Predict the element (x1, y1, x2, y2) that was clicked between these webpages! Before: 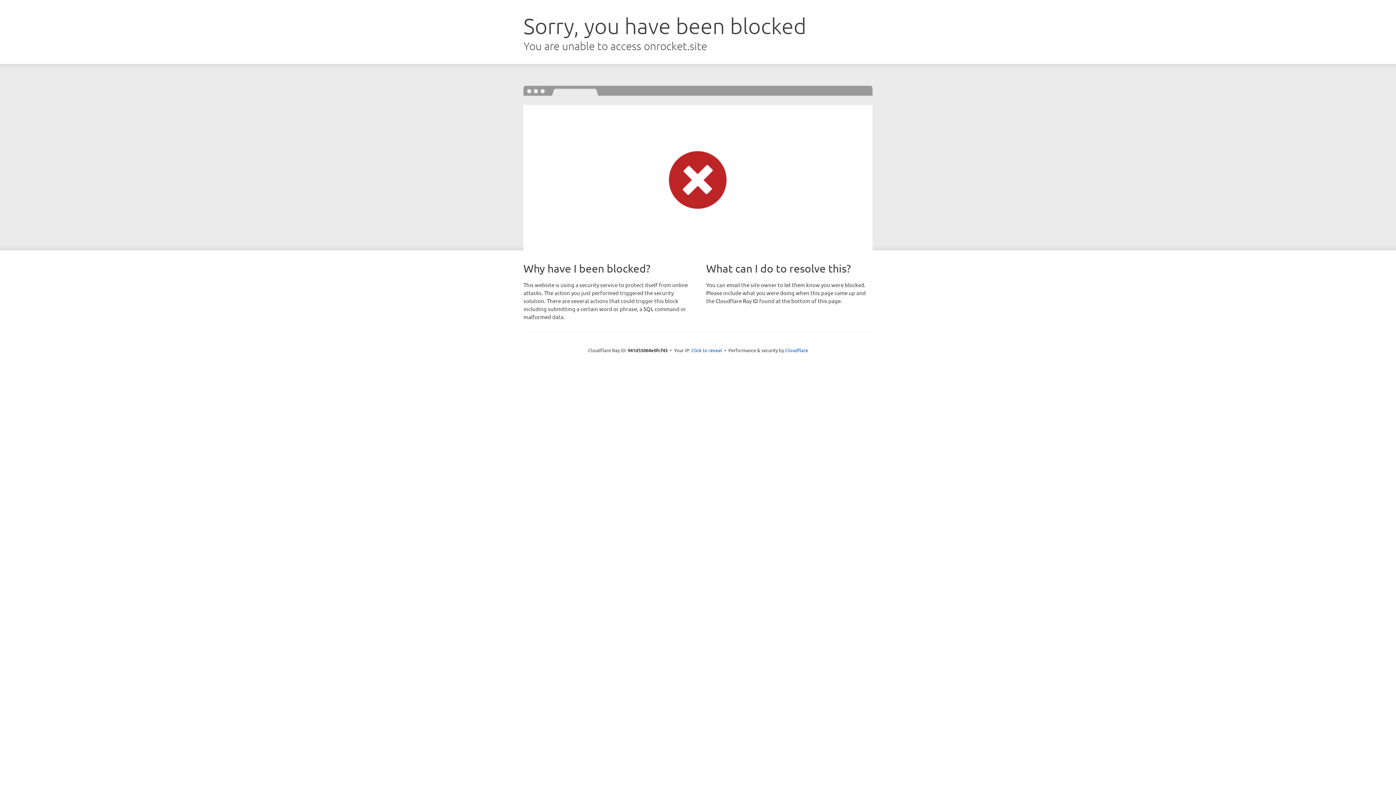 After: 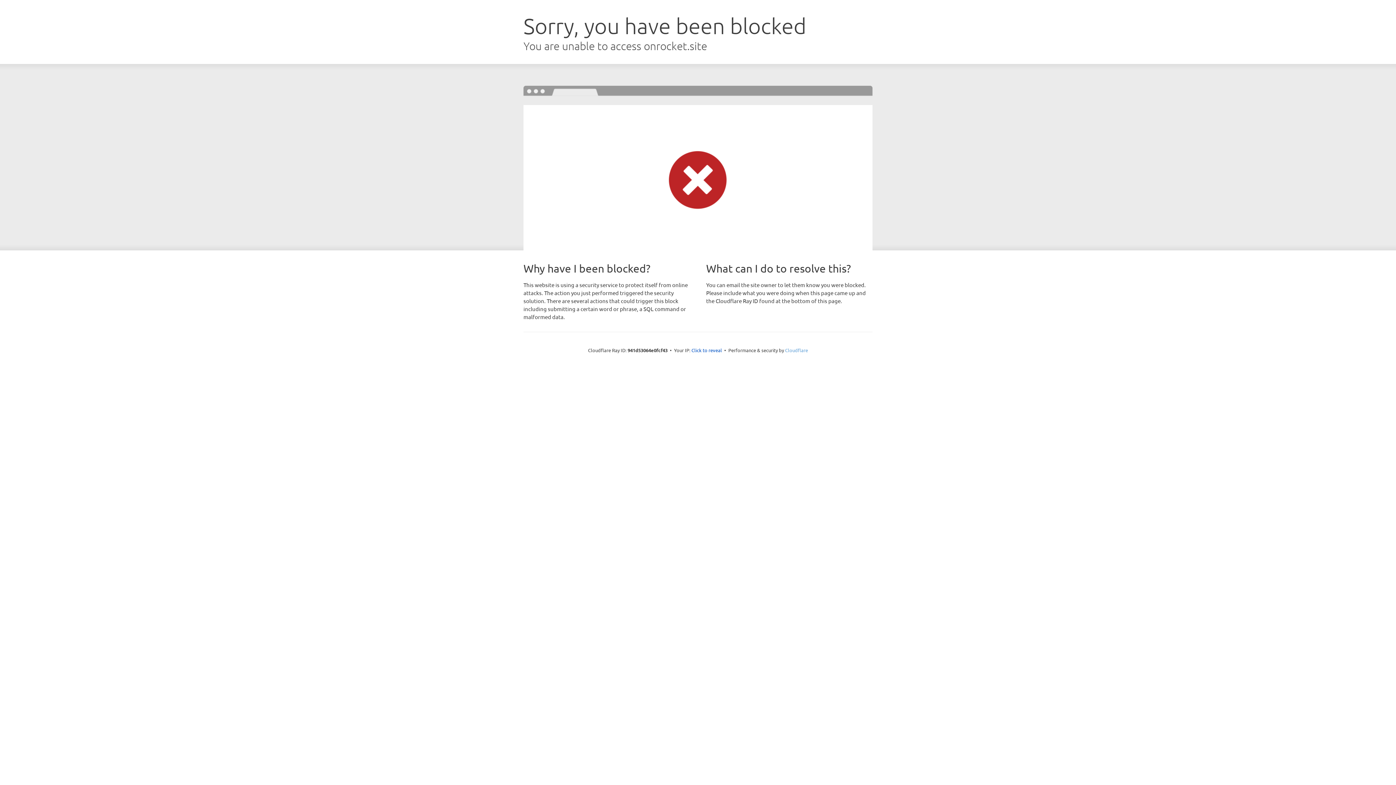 Action: bbox: (785, 347, 808, 353) label: Cloudflare